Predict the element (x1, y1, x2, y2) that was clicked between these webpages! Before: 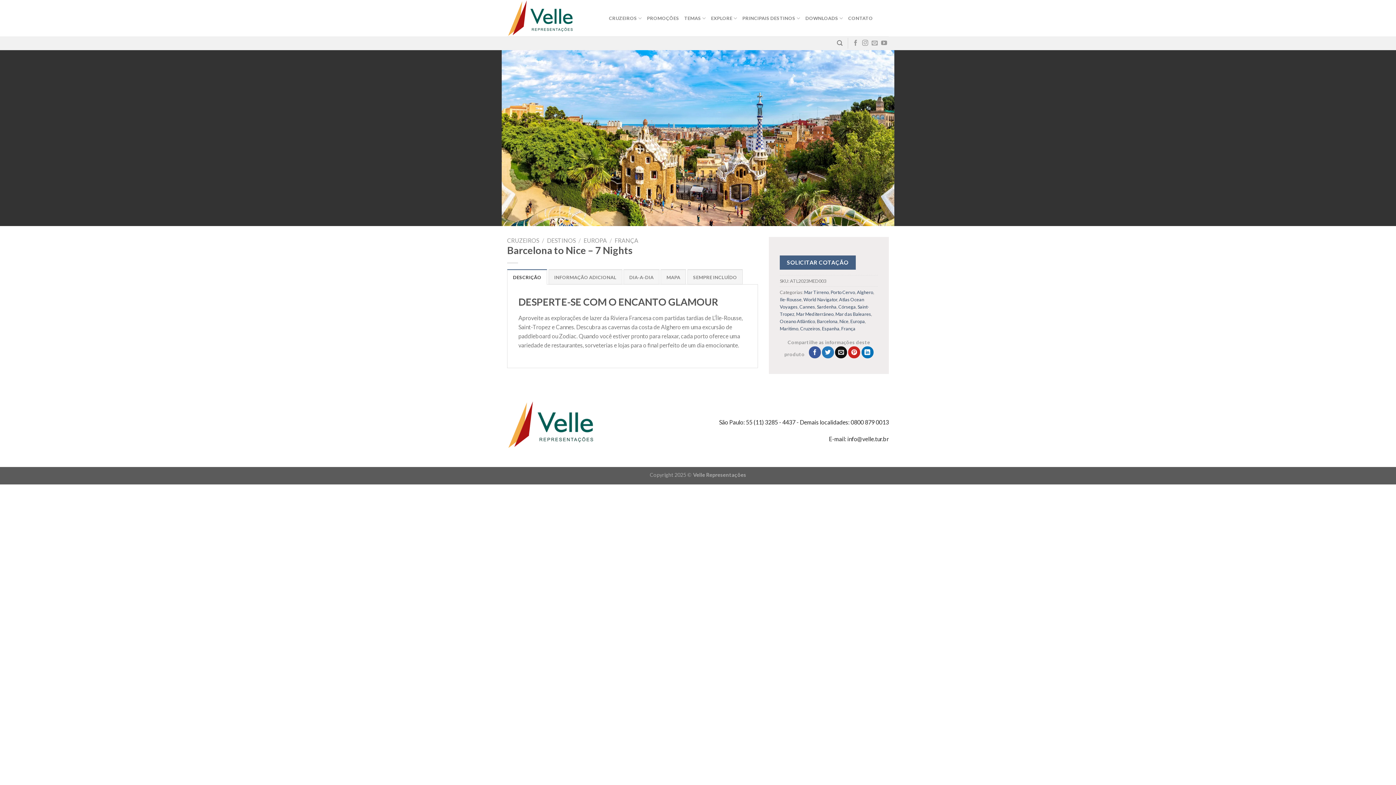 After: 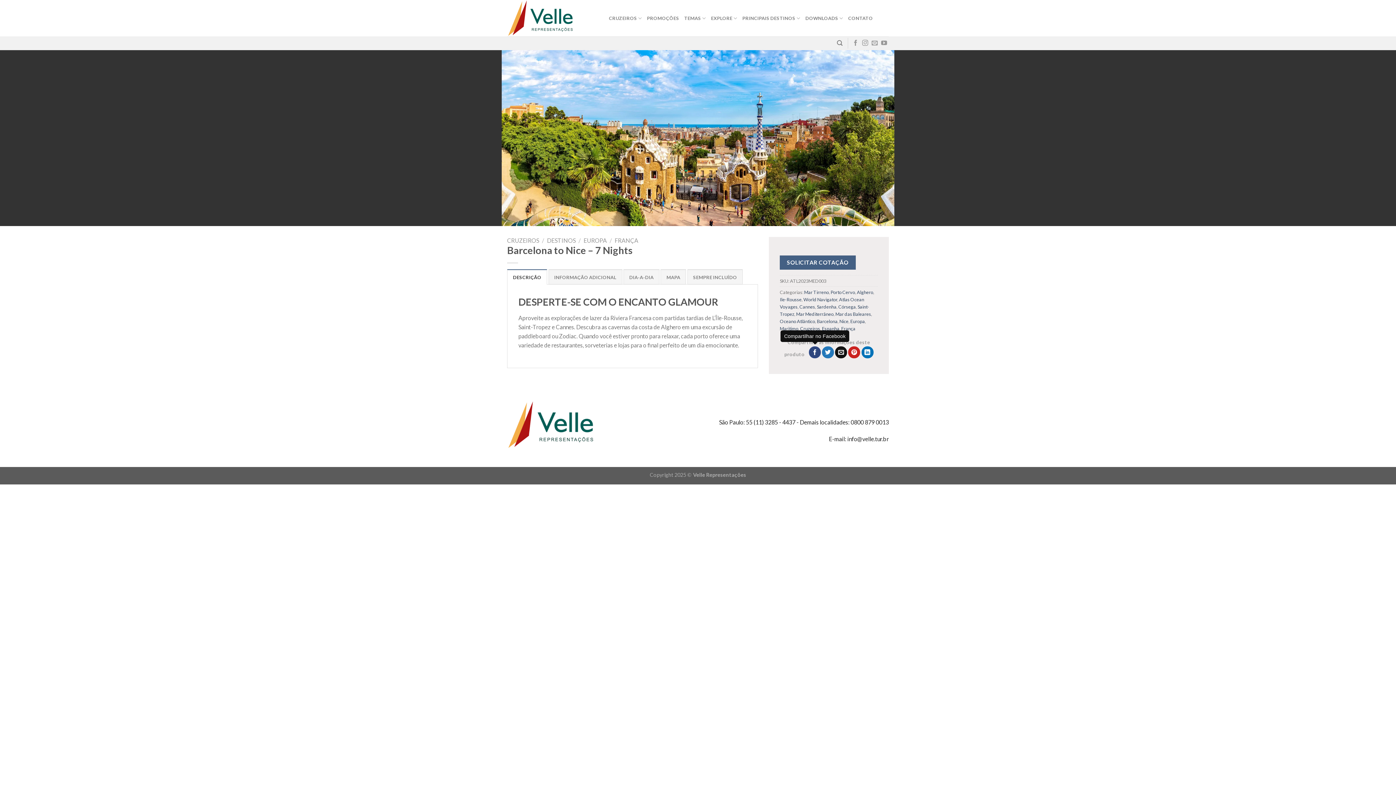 Action: bbox: (809, 346, 821, 358)